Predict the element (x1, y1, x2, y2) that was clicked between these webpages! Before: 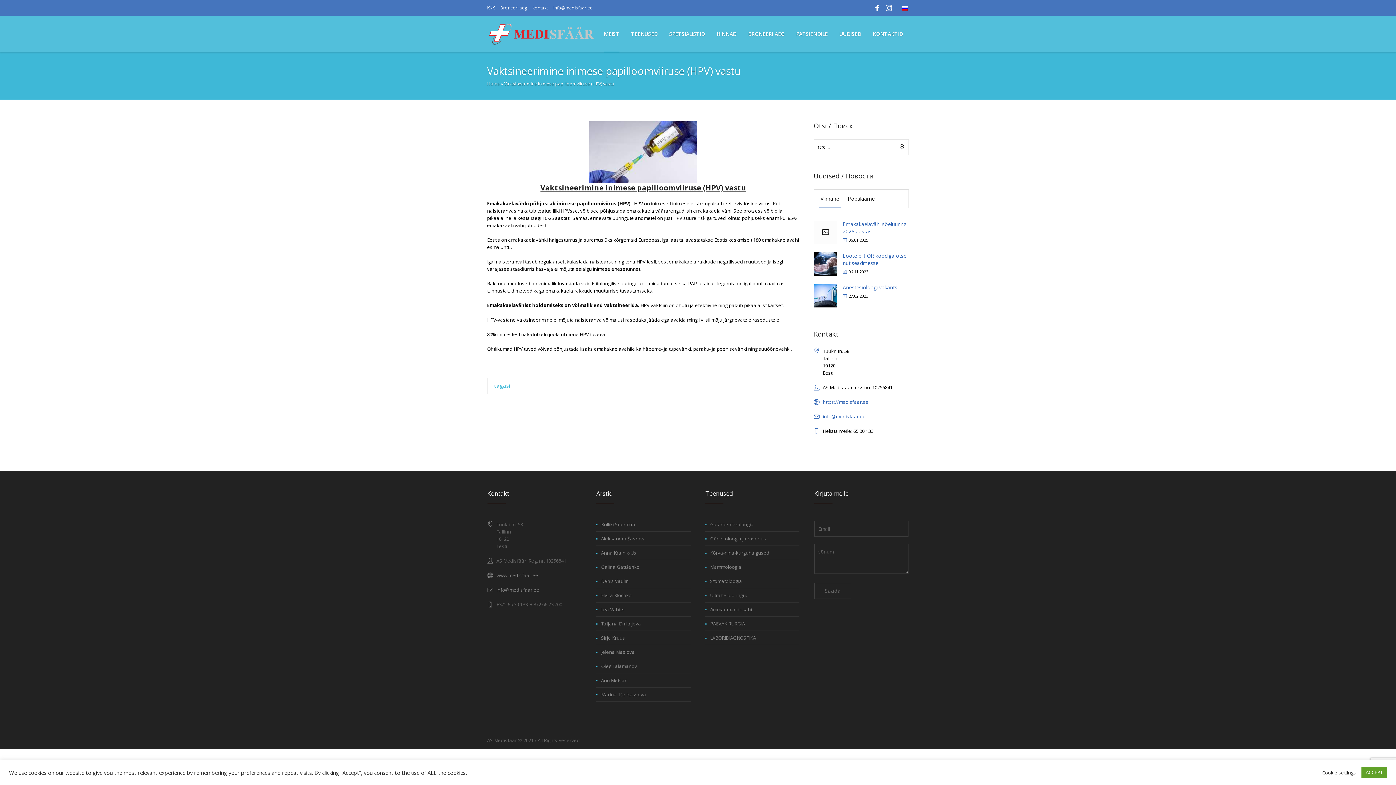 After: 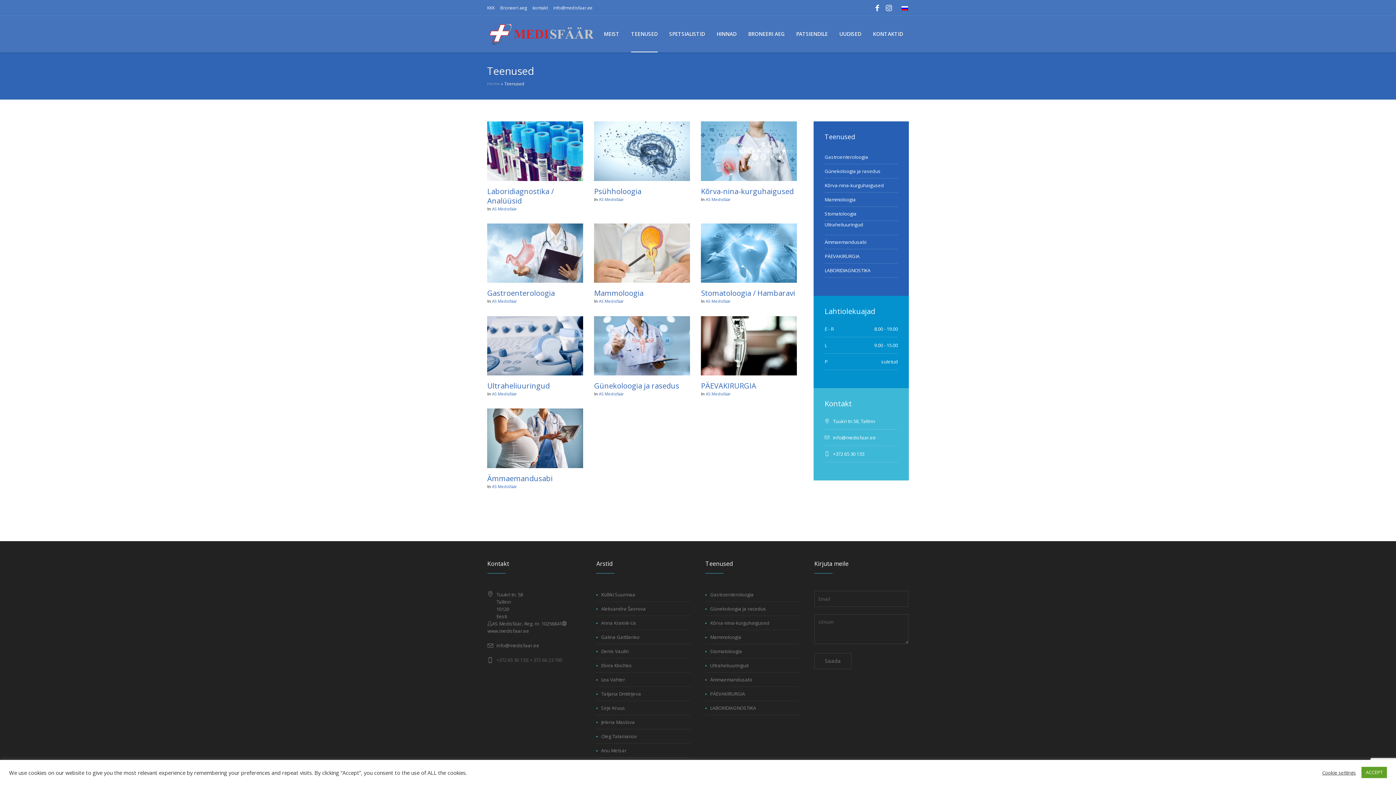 Action: bbox: (625, 16, 663, 52) label: TEENUSED